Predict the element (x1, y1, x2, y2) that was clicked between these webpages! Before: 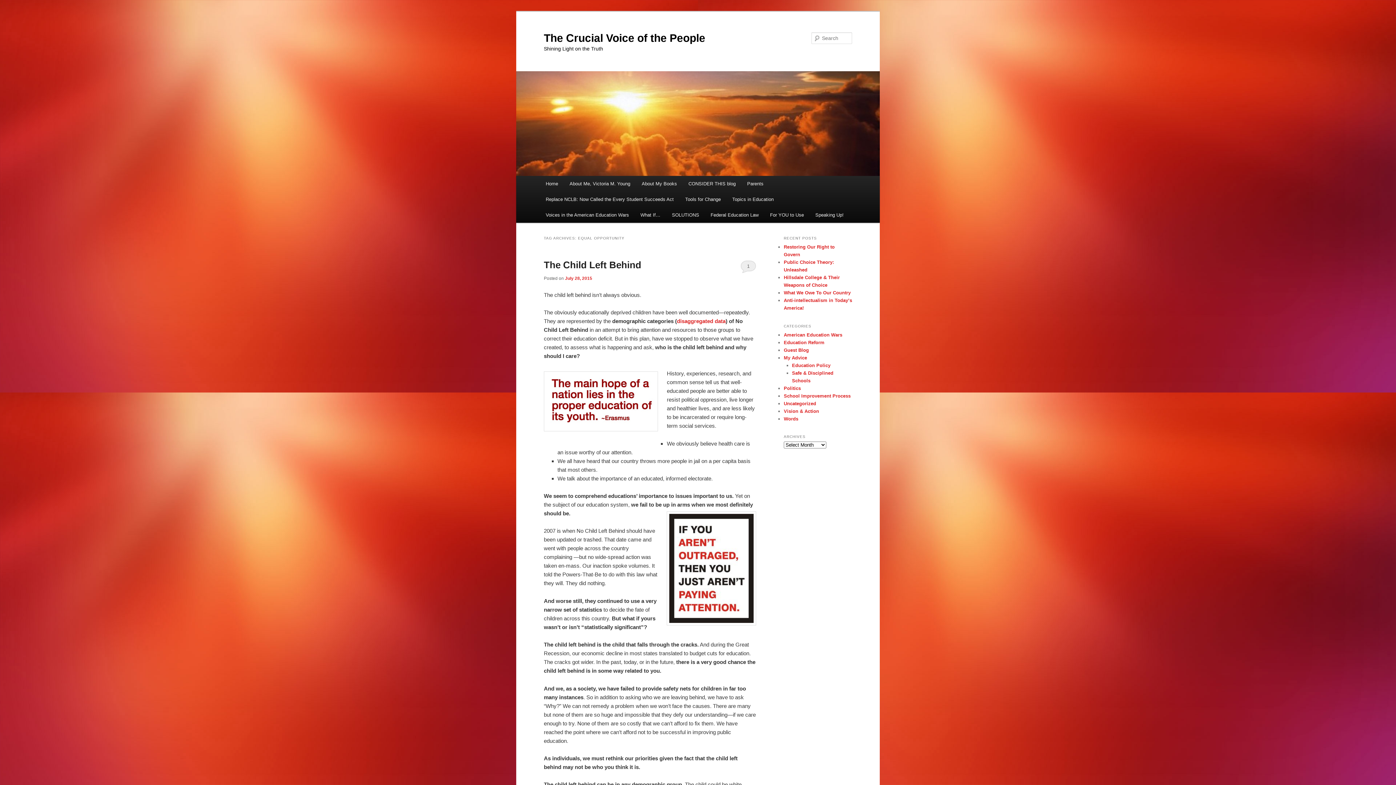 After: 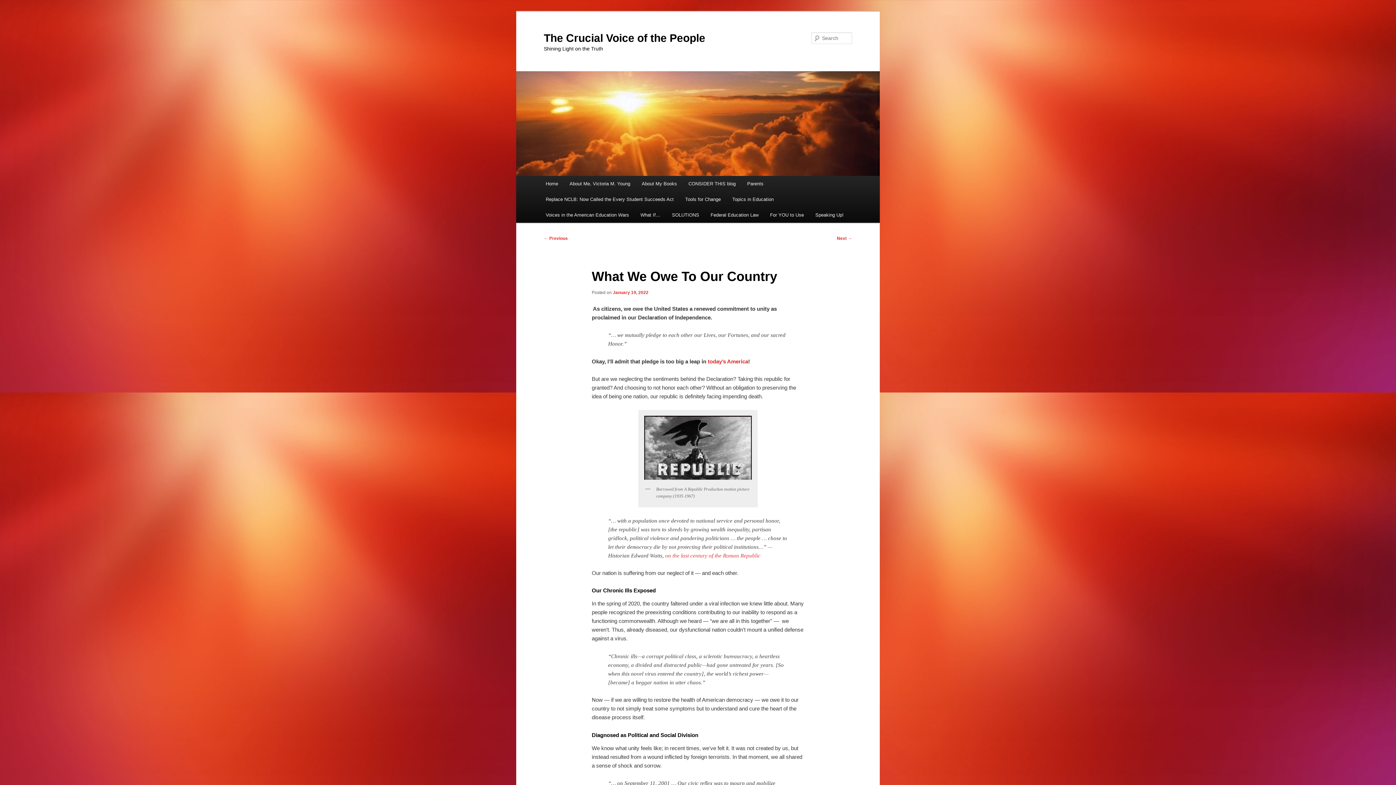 Action: bbox: (784, 290, 850, 295) label: What We Owe To Our Country